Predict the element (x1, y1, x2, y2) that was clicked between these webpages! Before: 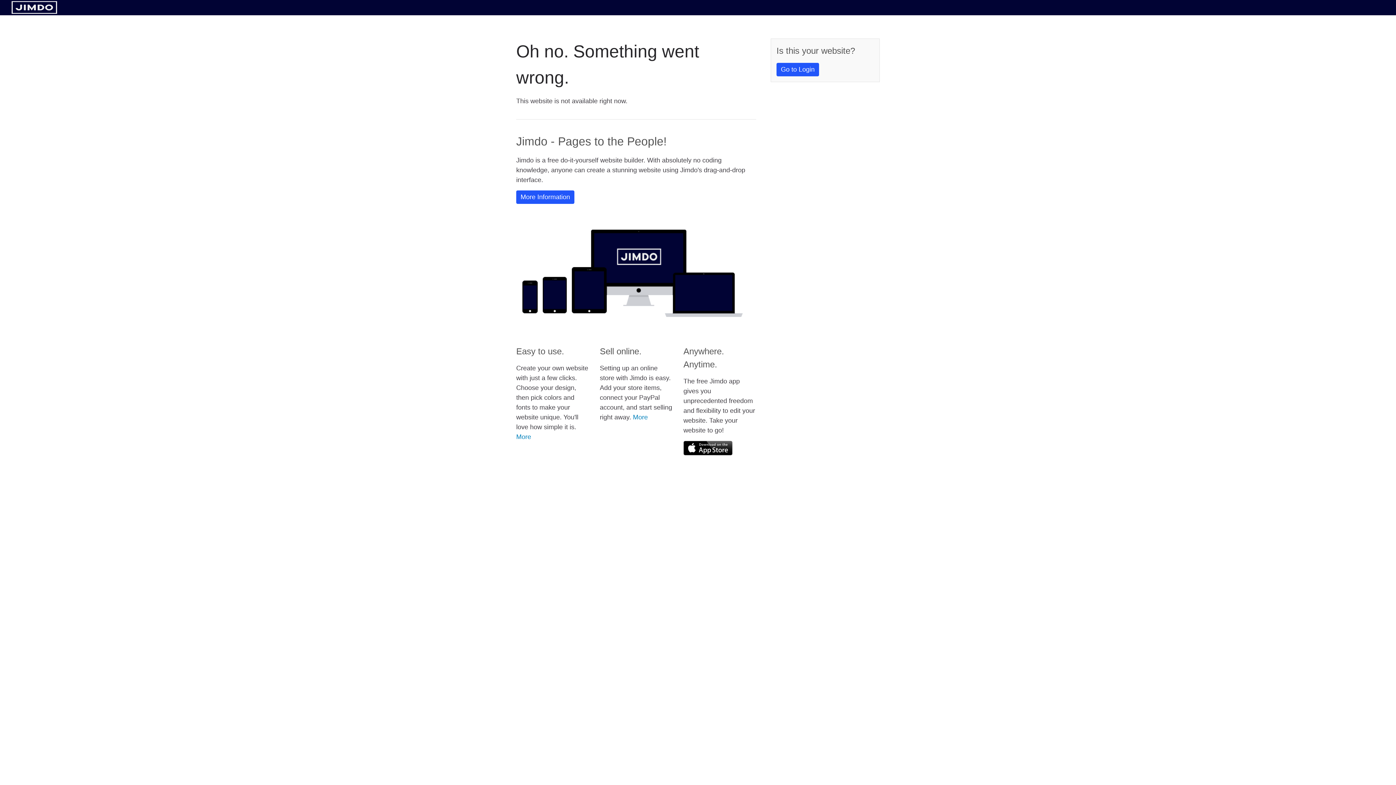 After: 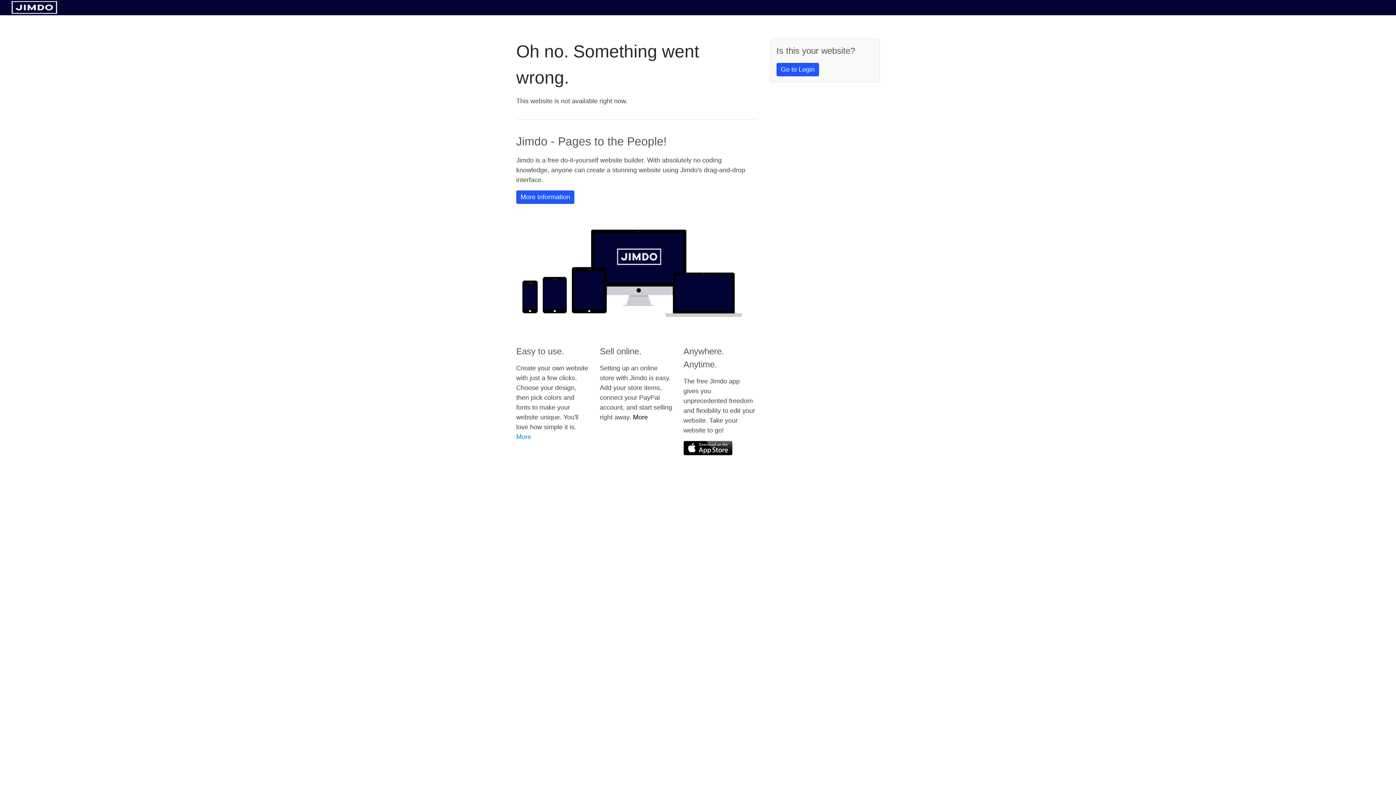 Action: bbox: (633, 413, 648, 421) label: More